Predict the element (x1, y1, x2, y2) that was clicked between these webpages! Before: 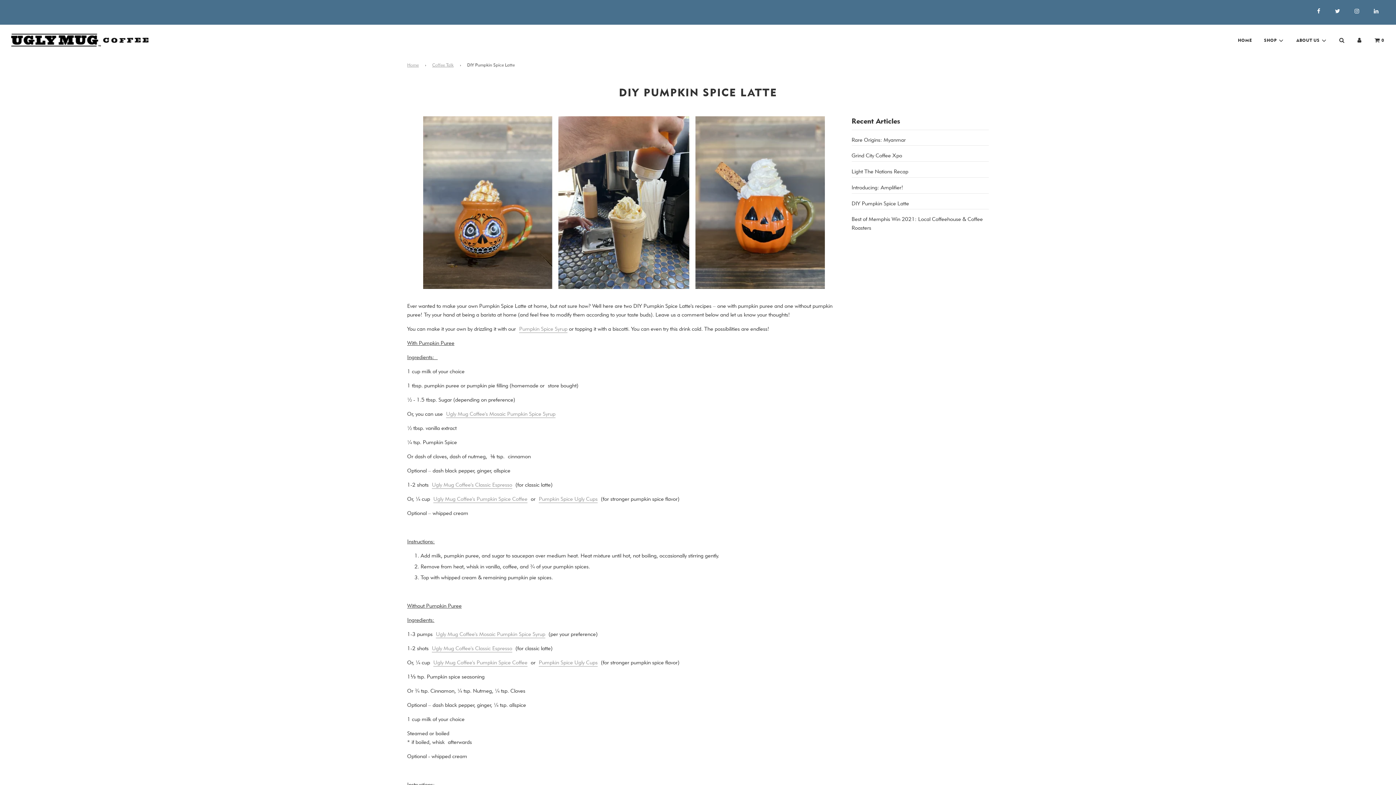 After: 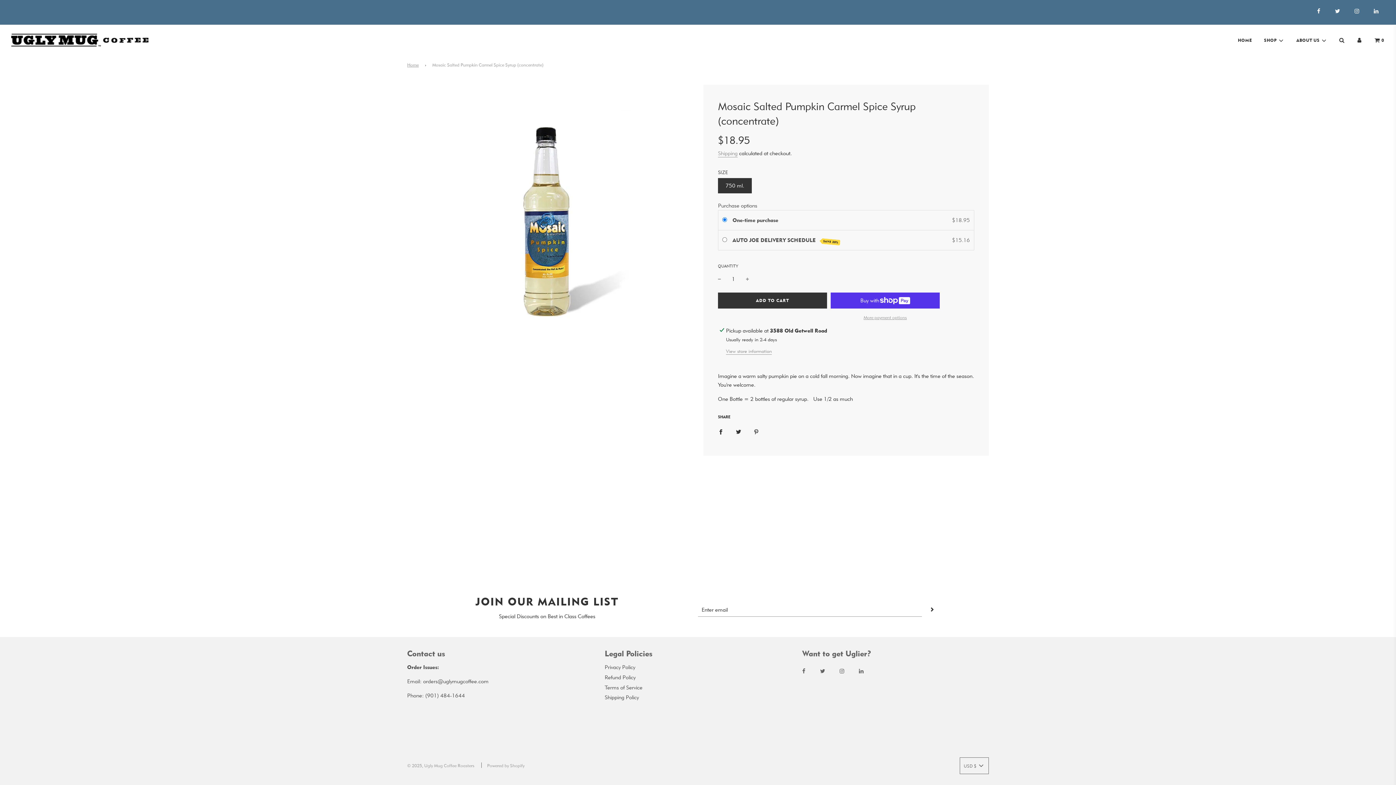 Action: label: Ugly Mug Coffee's Mosaic Pumpkin Spice Syrup bbox: (436, 630, 545, 638)